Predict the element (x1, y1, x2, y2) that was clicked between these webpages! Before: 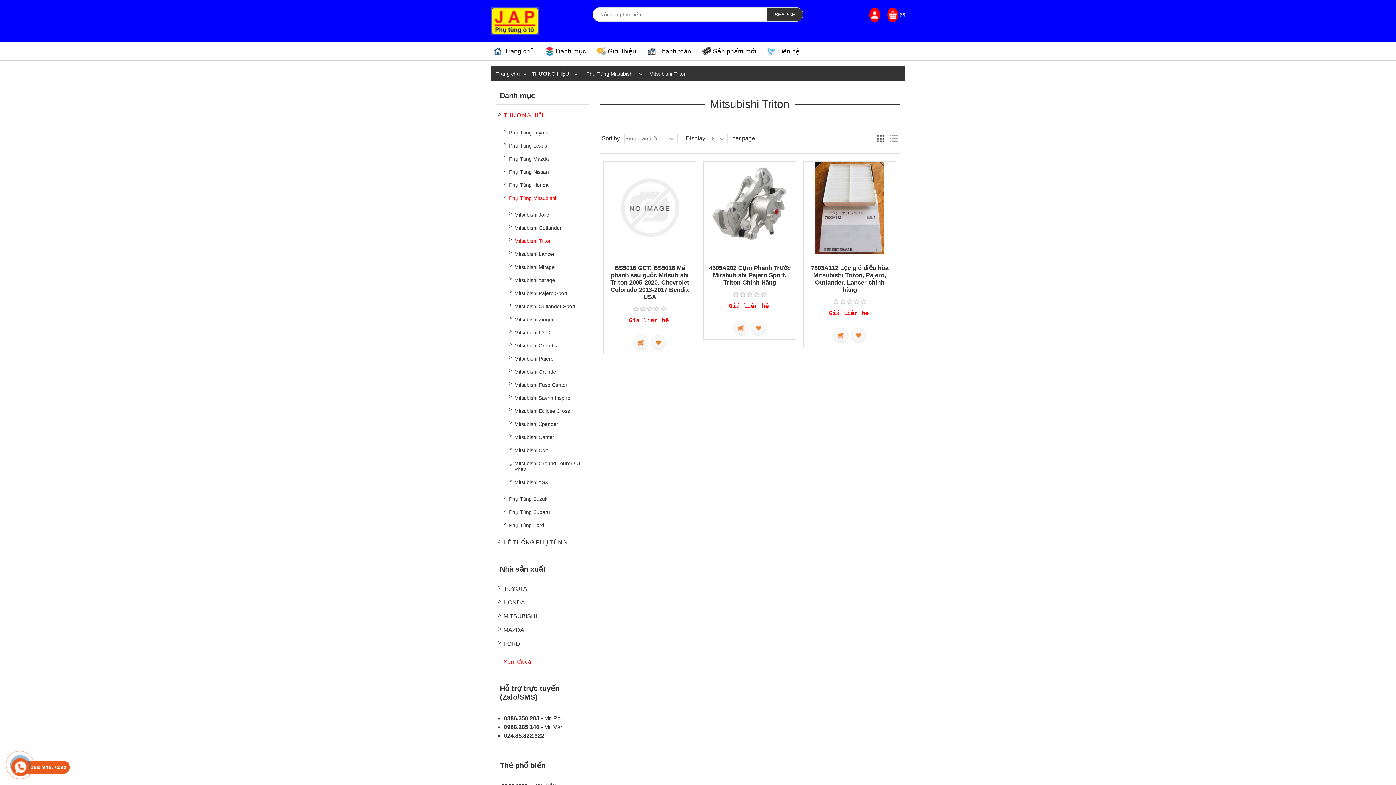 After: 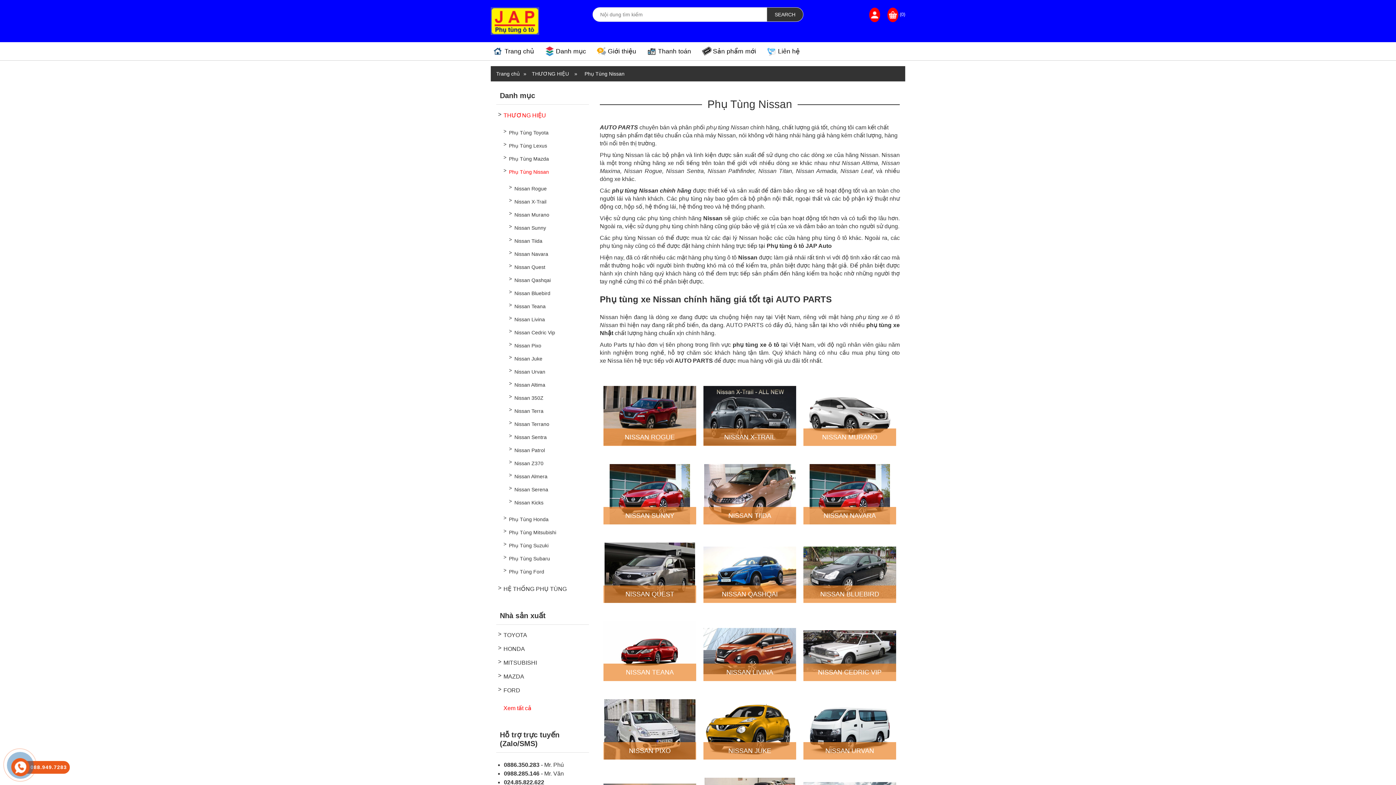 Action: bbox: (509, 167, 549, 176) label: Phụ Tùng Nissan